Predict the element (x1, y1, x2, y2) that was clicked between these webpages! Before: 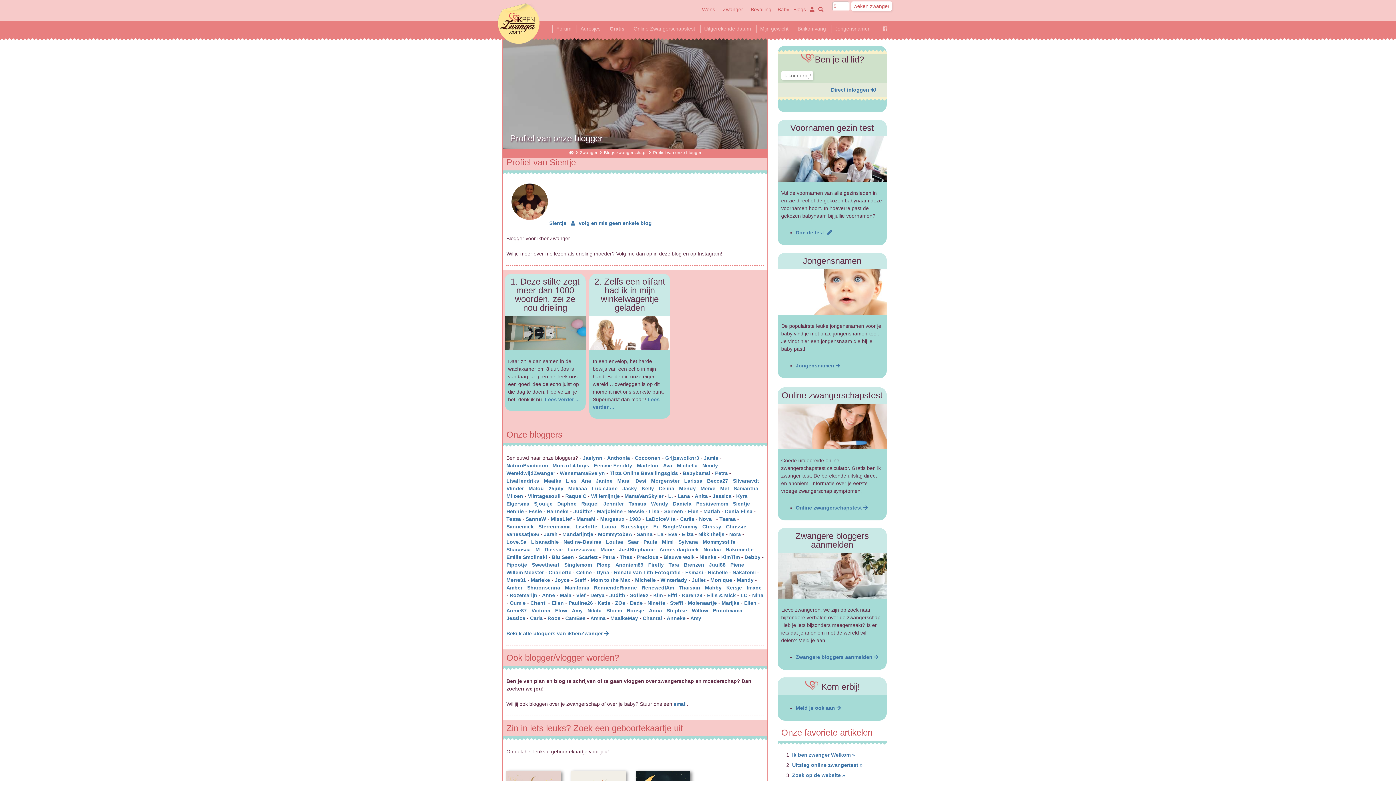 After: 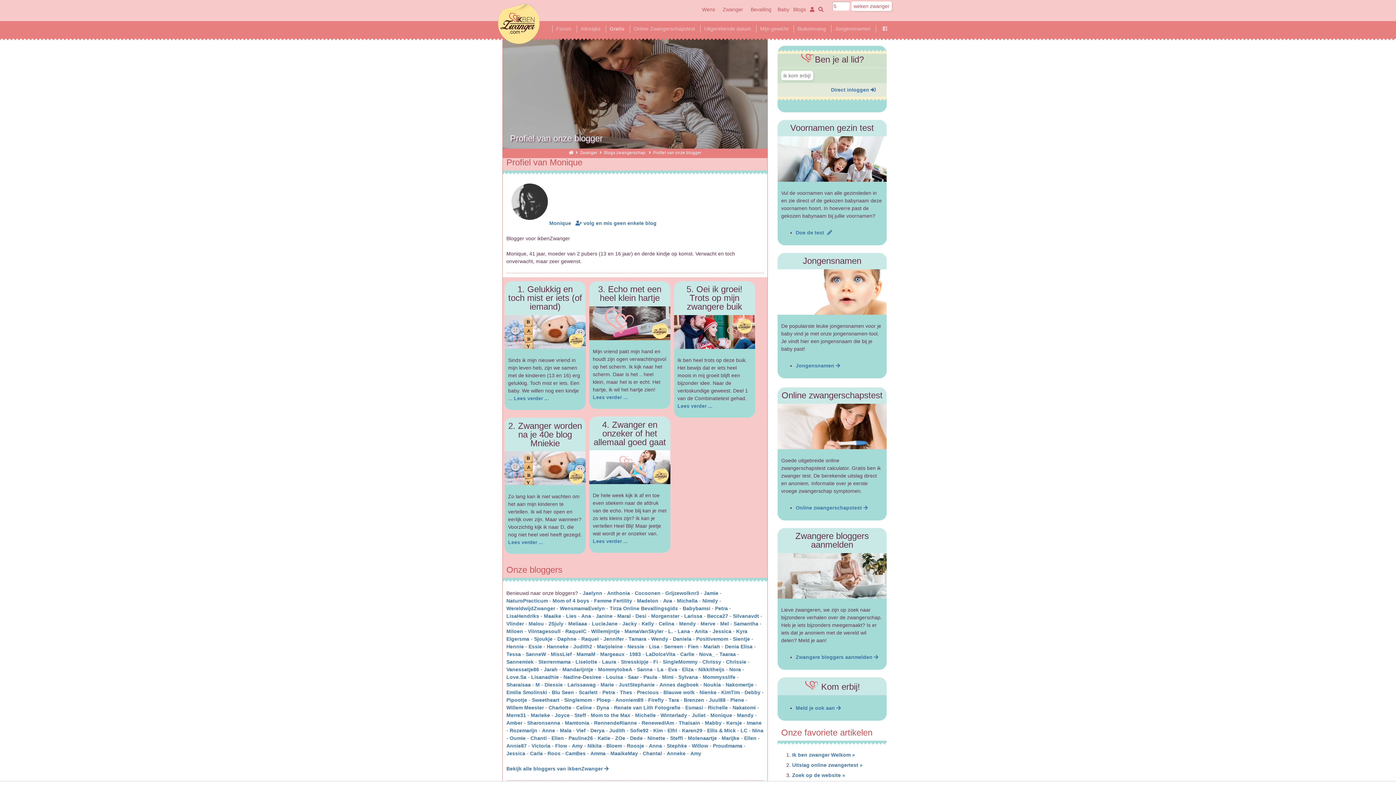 Action: bbox: (710, 577, 732, 583) label: Monique